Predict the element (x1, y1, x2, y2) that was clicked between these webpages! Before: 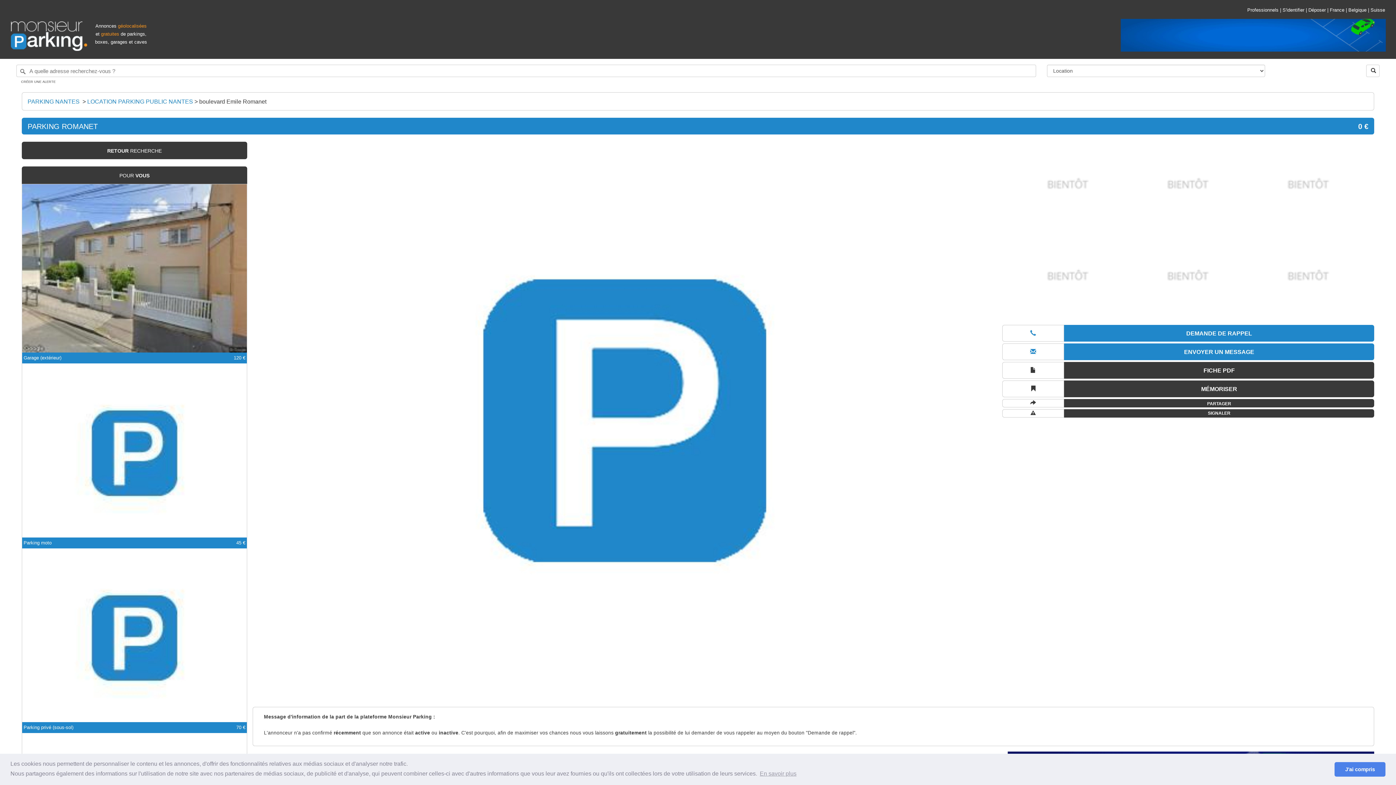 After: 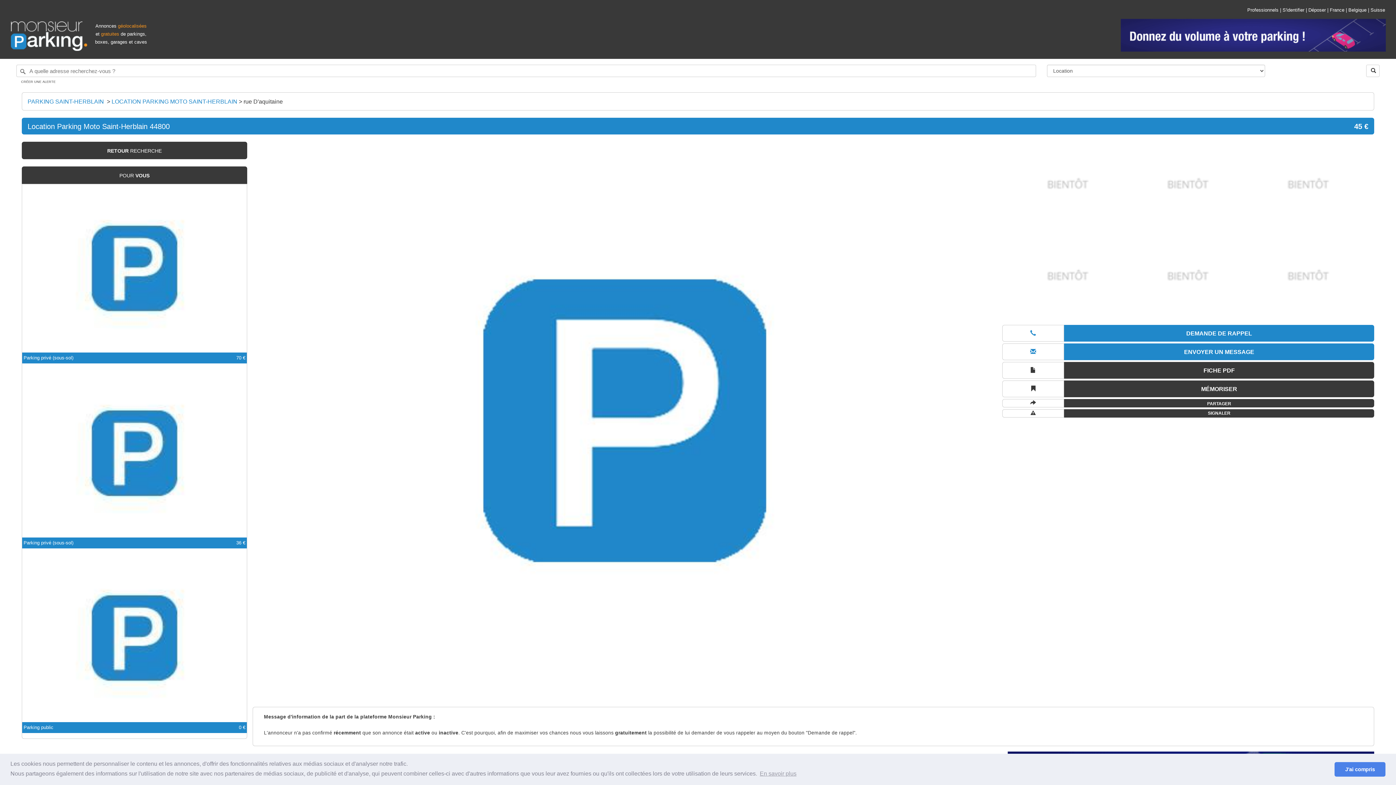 Action: bbox: (23, 540, 51, 545) label: Parking moto